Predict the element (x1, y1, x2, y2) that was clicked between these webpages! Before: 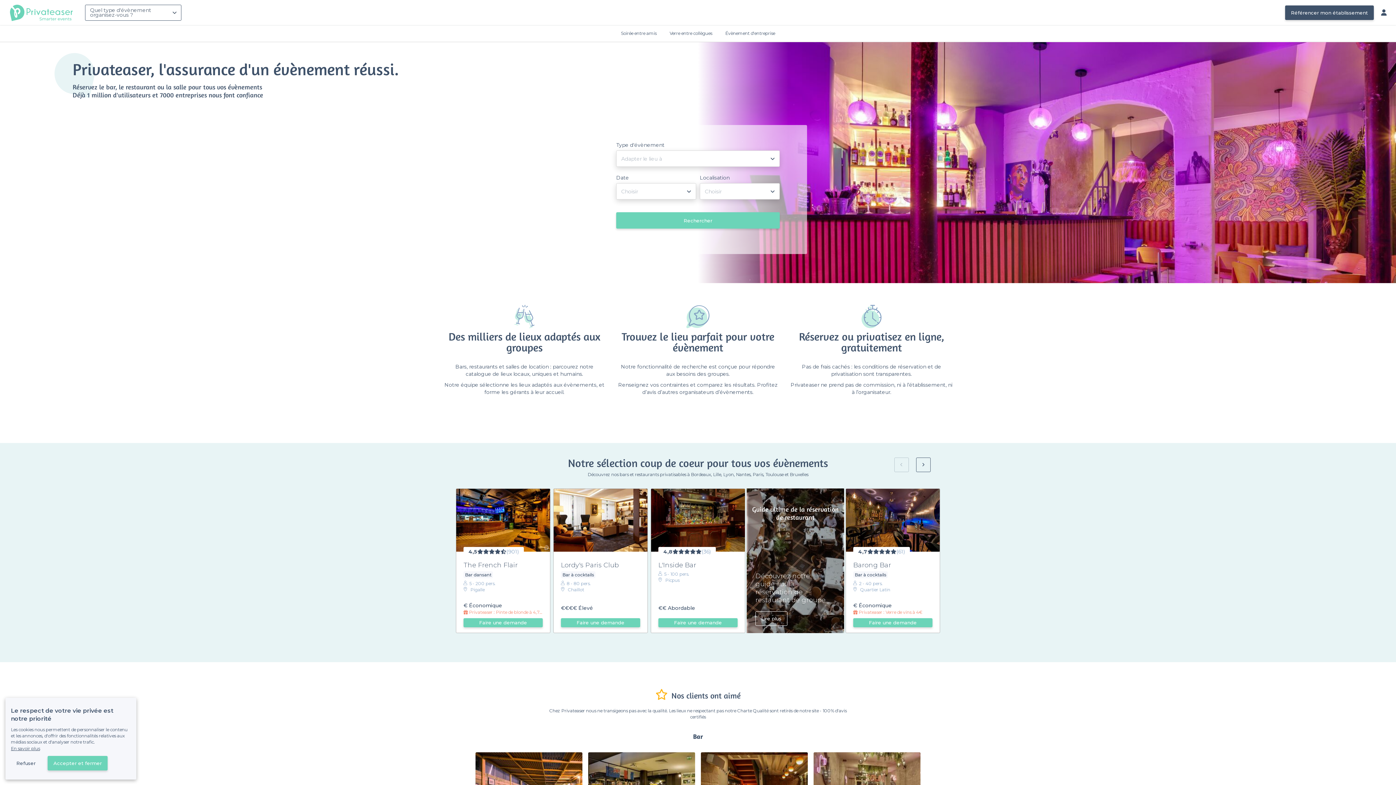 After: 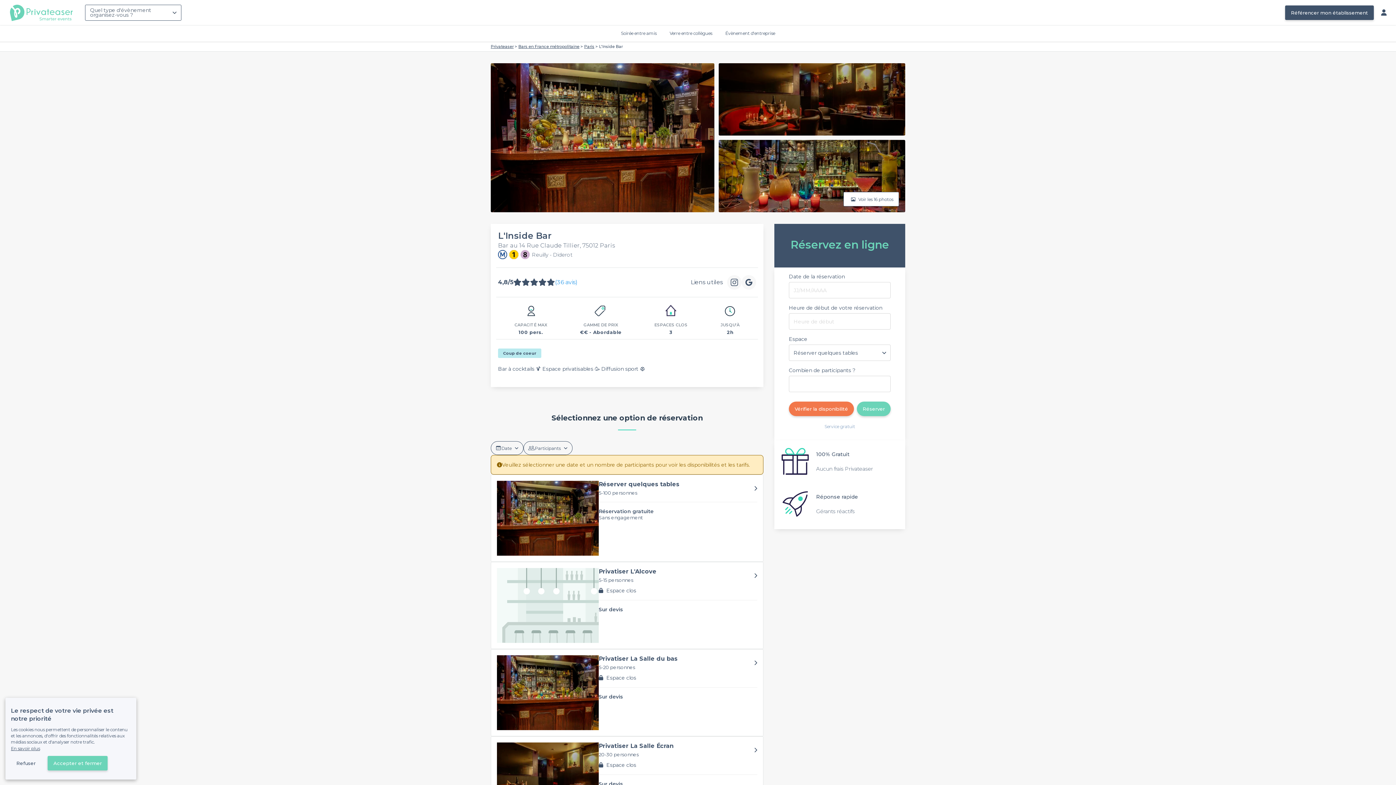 Action: label: L'Inside Bar bbox: (658, 561, 696, 569)